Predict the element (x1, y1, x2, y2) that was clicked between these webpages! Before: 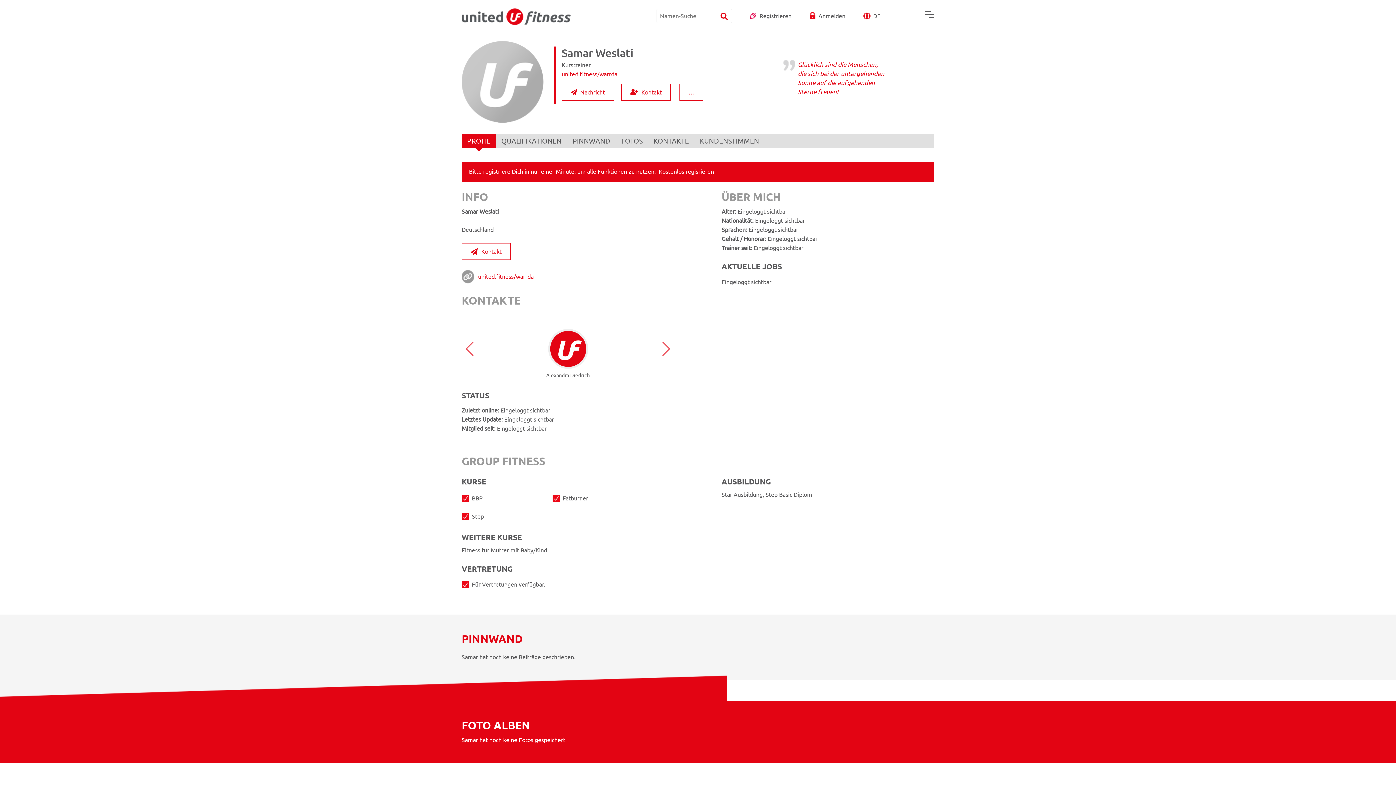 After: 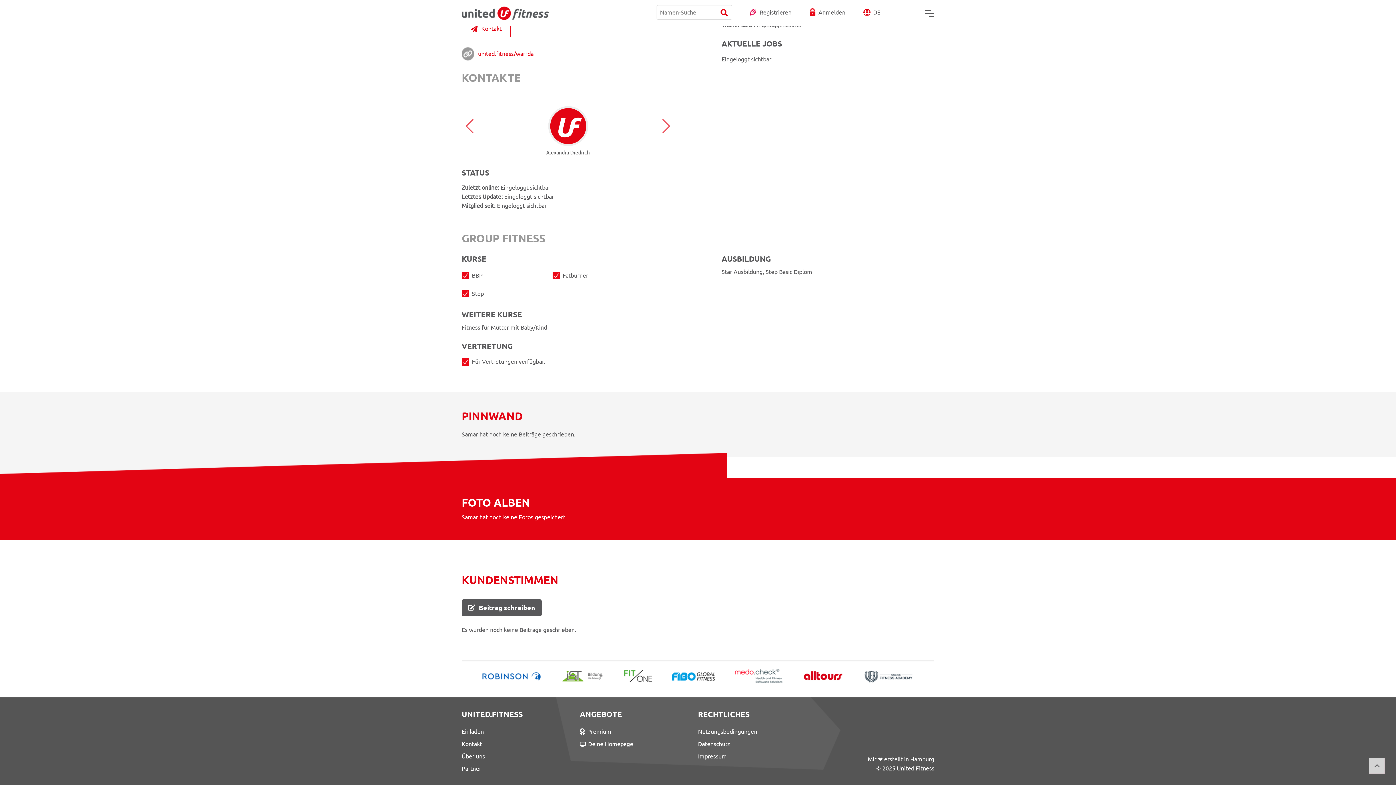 Action: label: FOTOS bbox: (616, 133, 648, 148)